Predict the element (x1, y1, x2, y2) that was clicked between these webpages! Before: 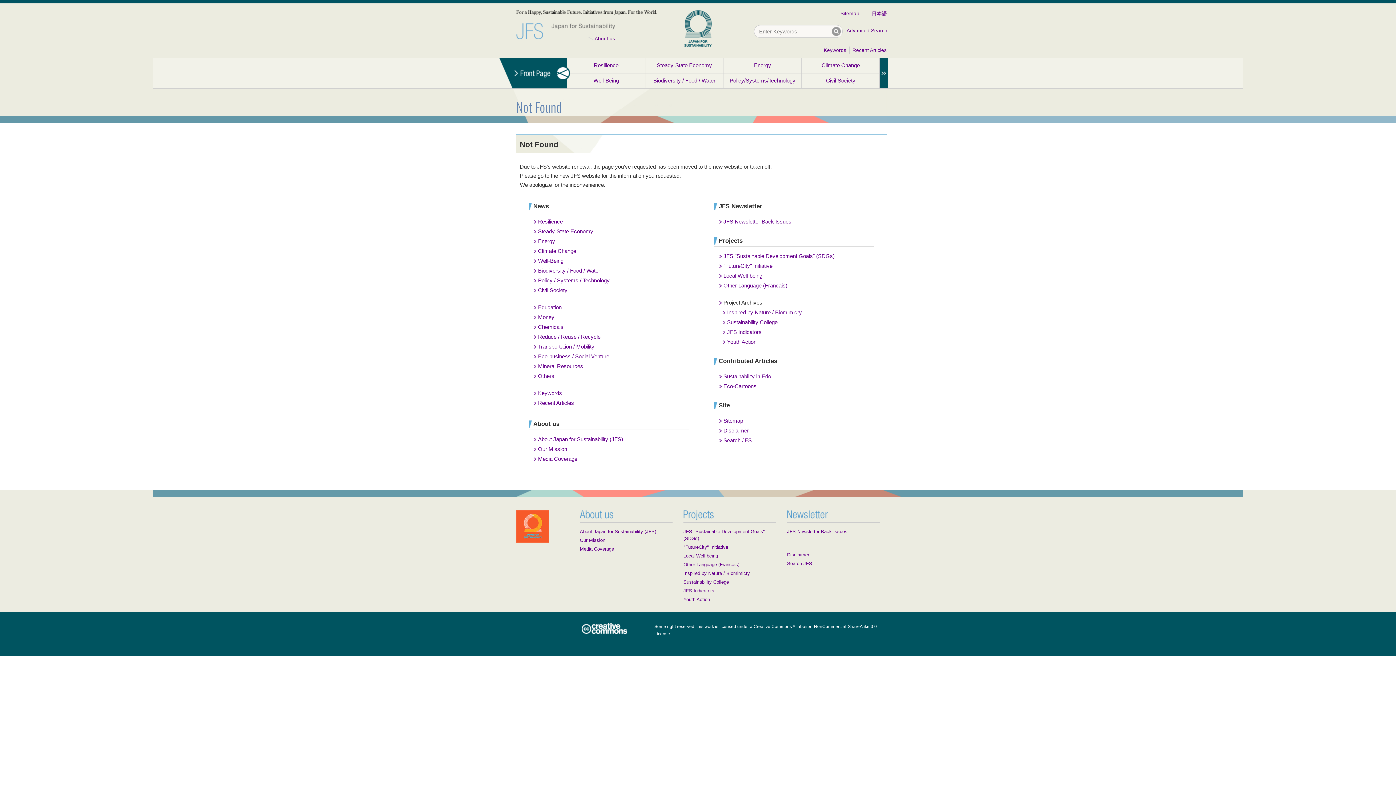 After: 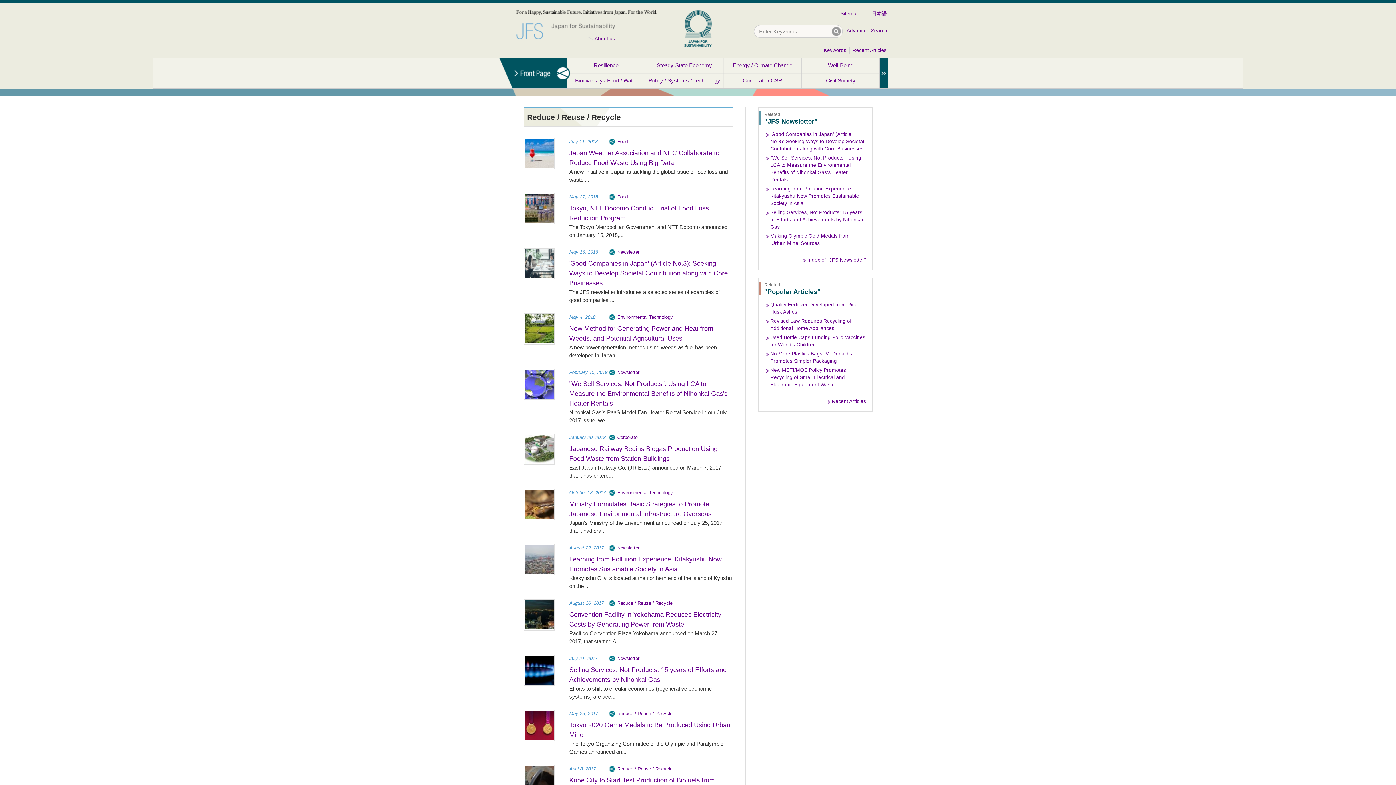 Action: label: Reduce / Reuse / Recycle bbox: (538, 333, 600, 340)